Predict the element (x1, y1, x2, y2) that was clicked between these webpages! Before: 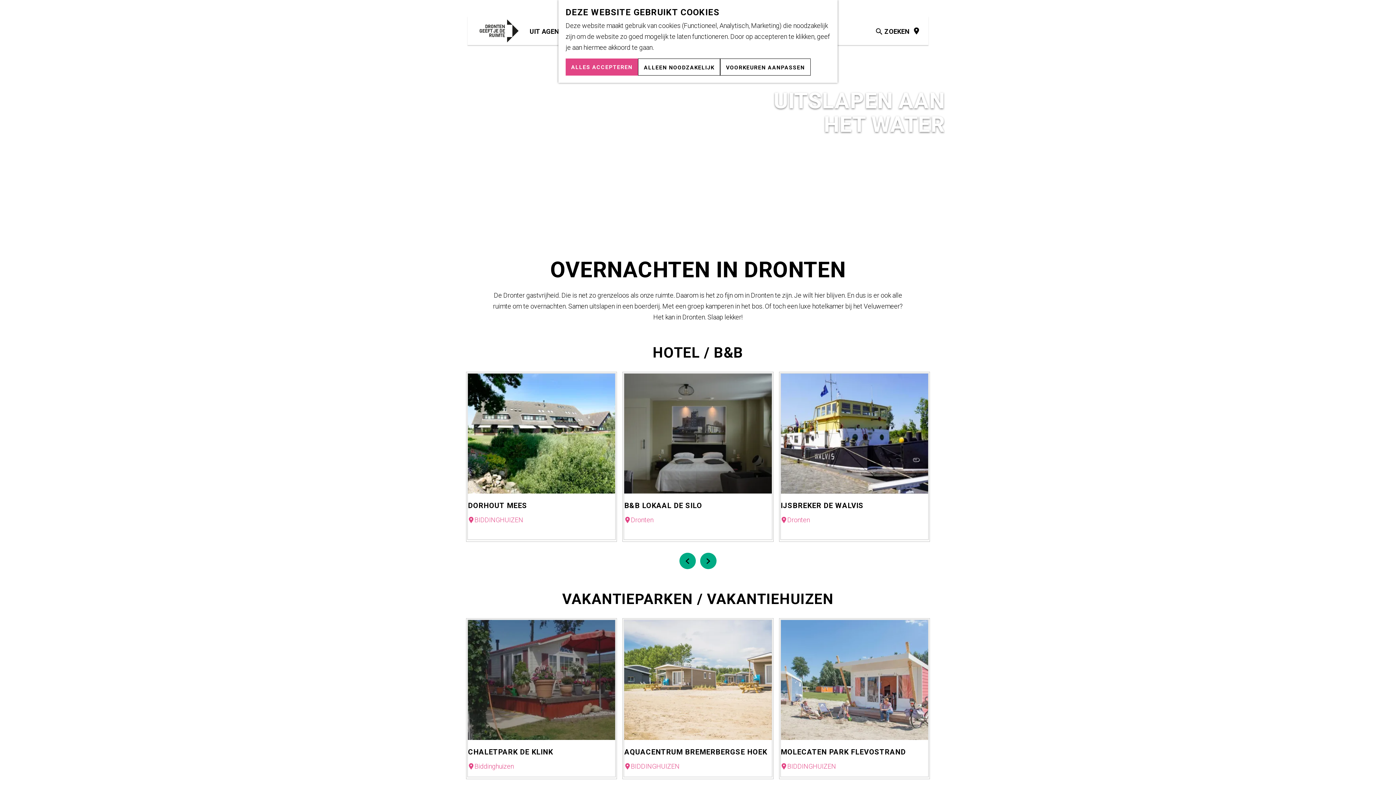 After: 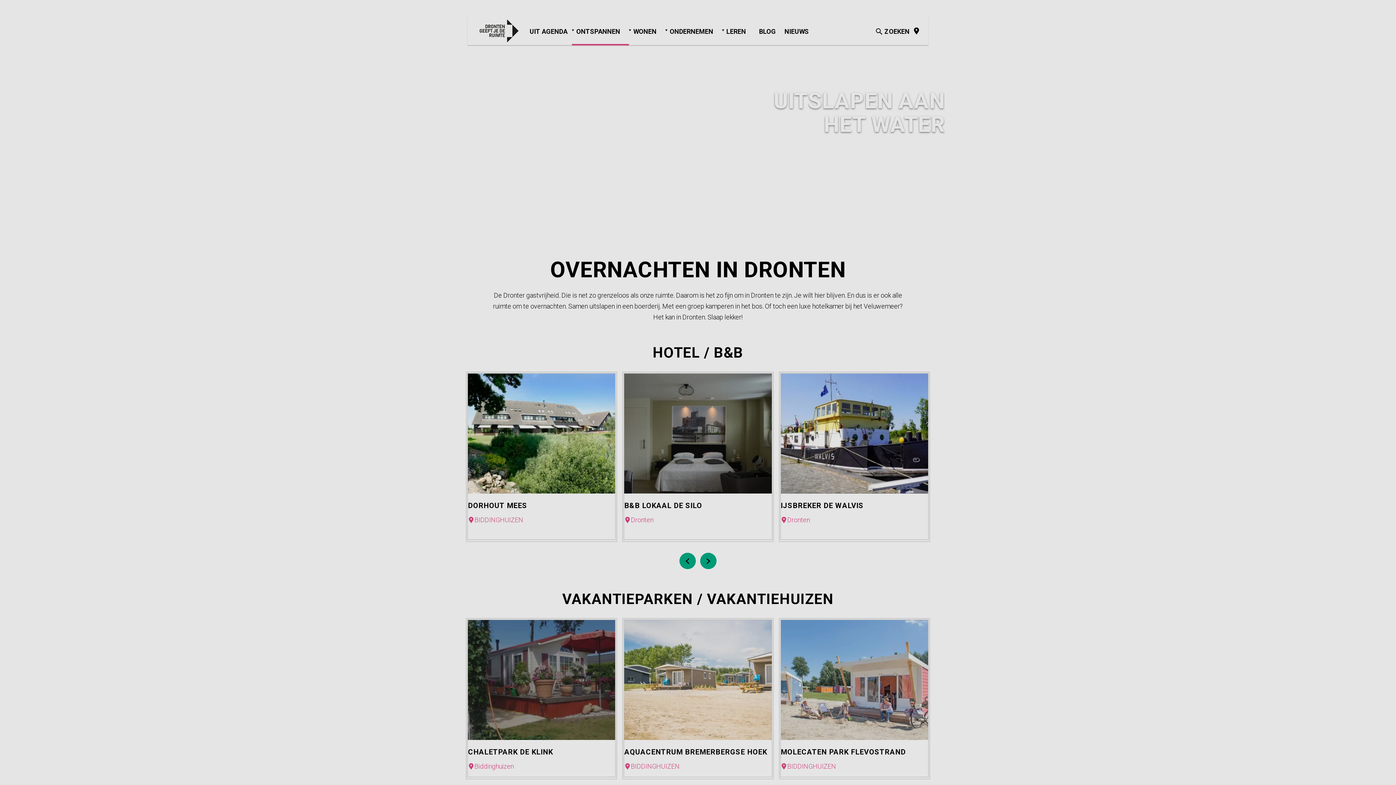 Action: label: VOORKEUREN AANPASSEN bbox: (720, 58, 810, 75)